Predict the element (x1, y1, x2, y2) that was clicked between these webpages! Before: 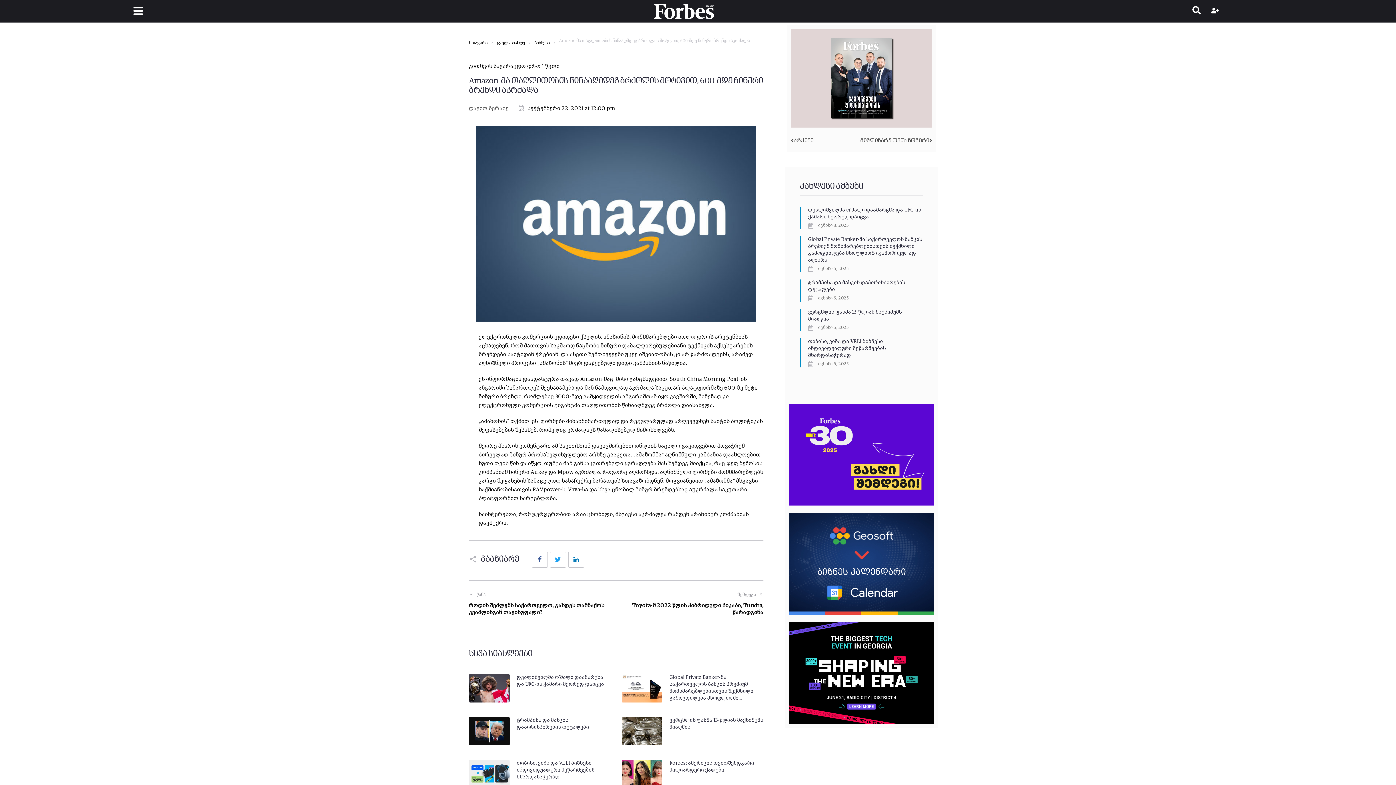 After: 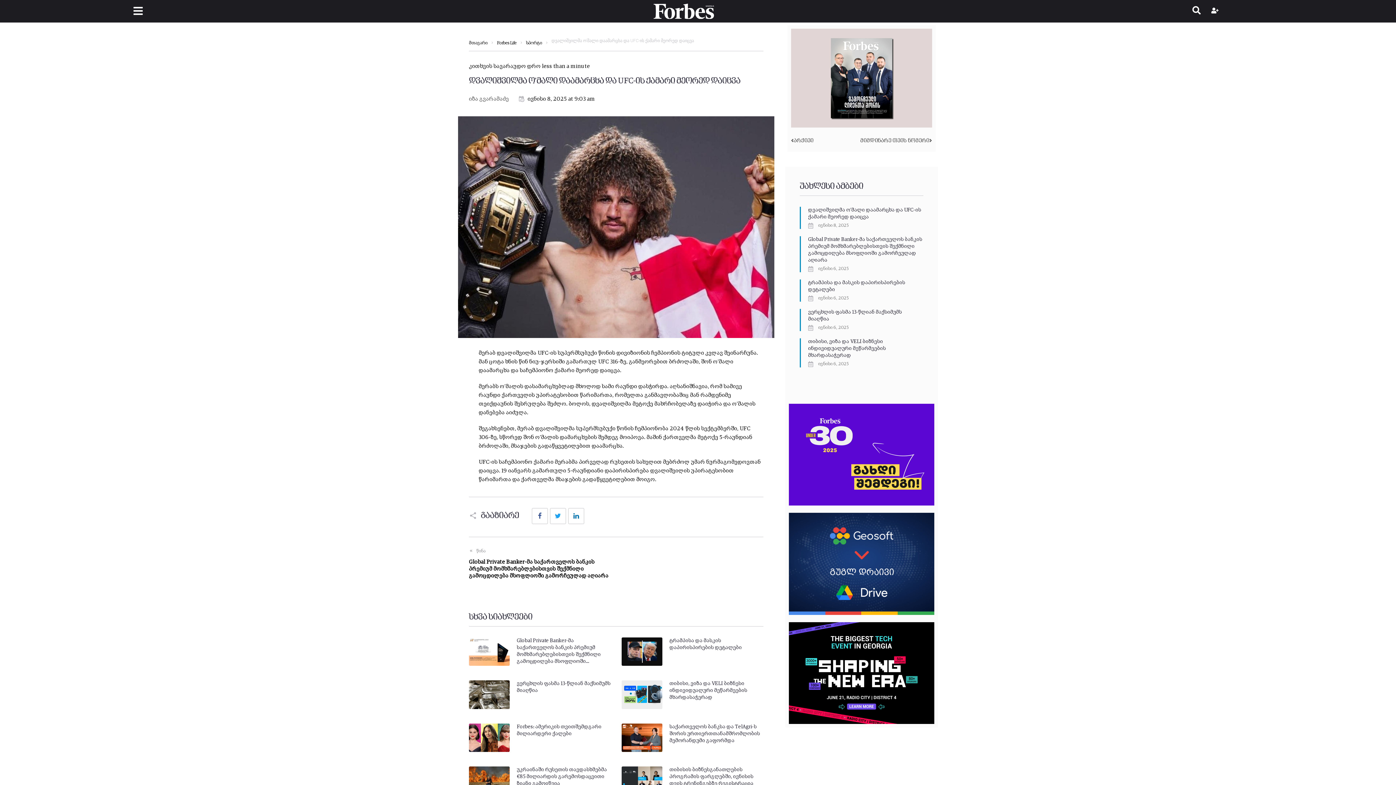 Action: bbox: (469, 674, 509, 702)